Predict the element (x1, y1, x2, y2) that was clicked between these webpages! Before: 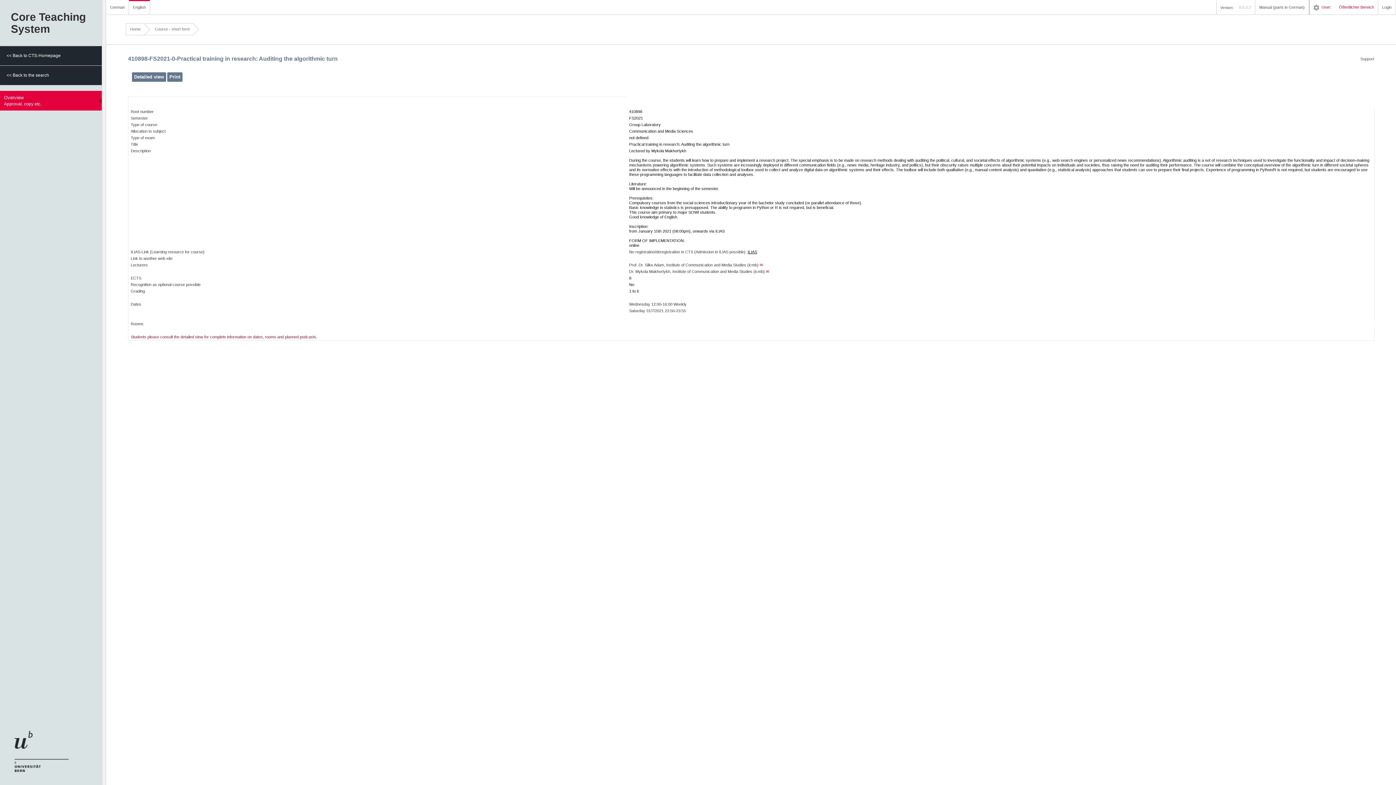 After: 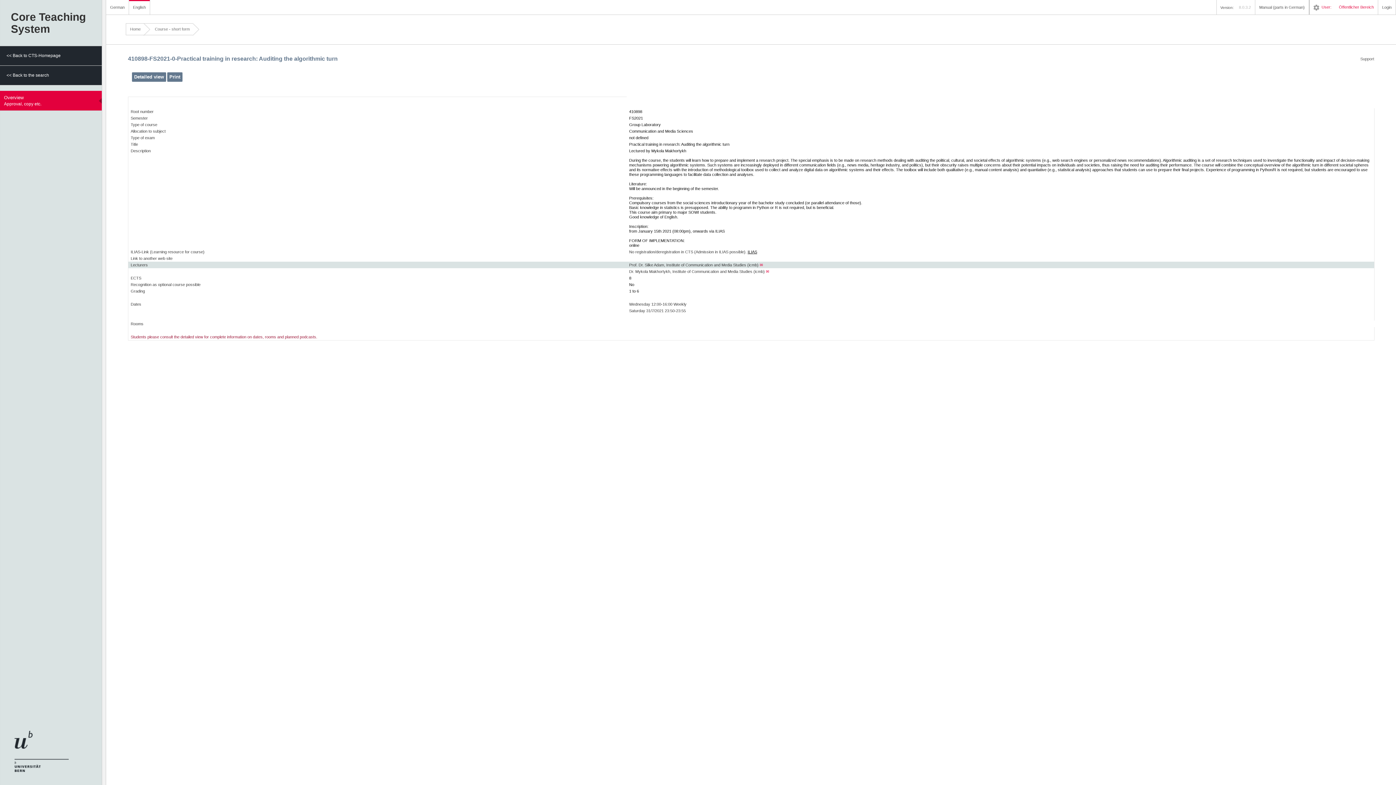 Action: bbox: (759, 262, 763, 267) label: ✉